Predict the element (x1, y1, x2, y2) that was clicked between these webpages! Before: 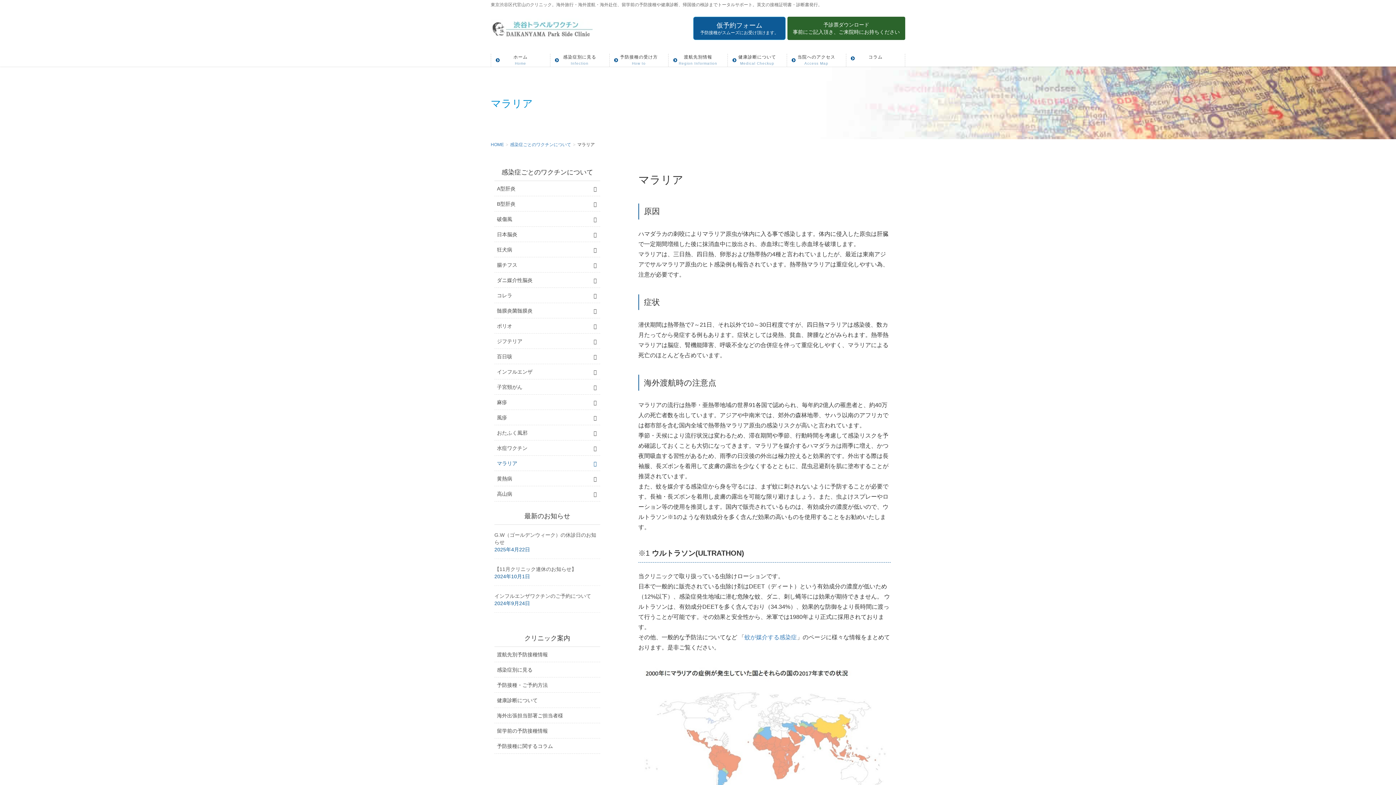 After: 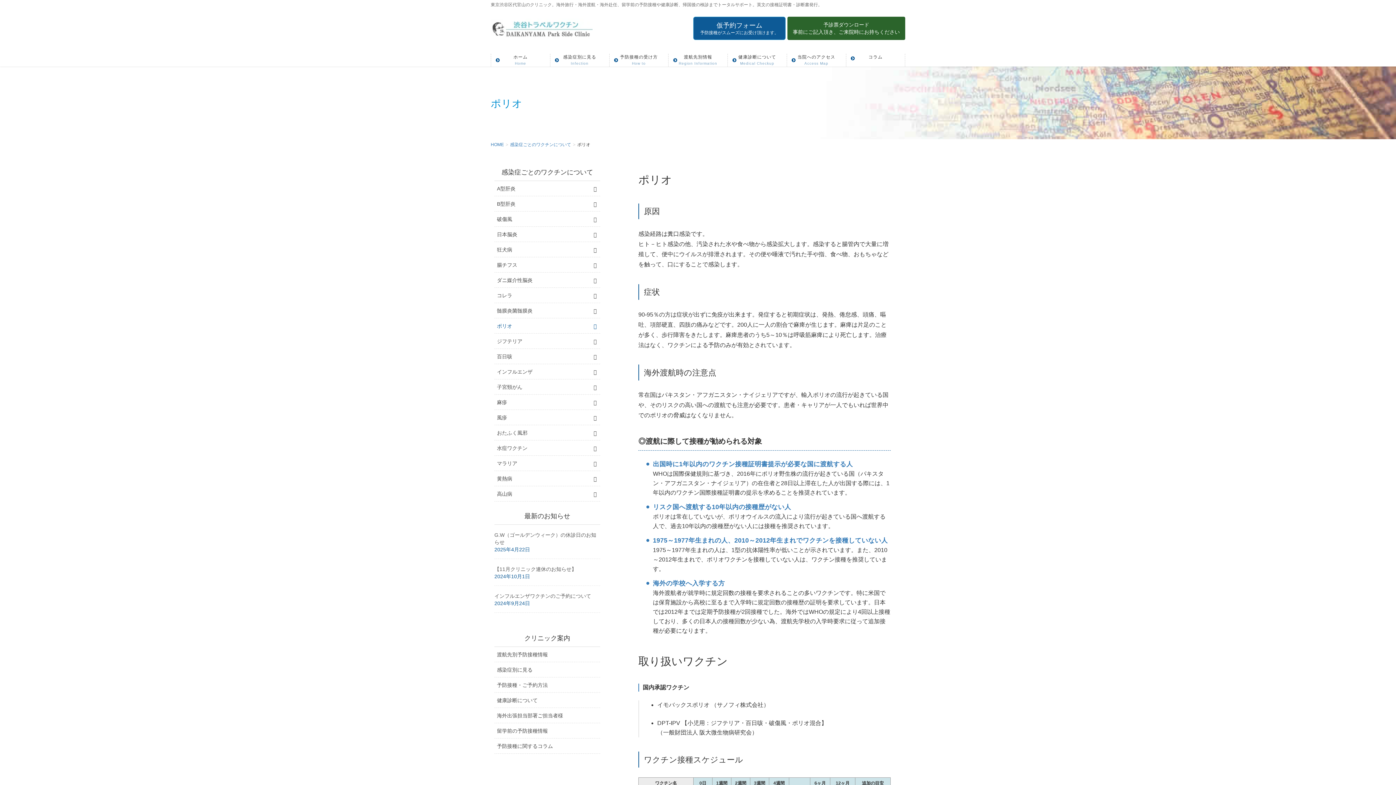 Action: bbox: (494, 318, 600, 333) label: ポリオ